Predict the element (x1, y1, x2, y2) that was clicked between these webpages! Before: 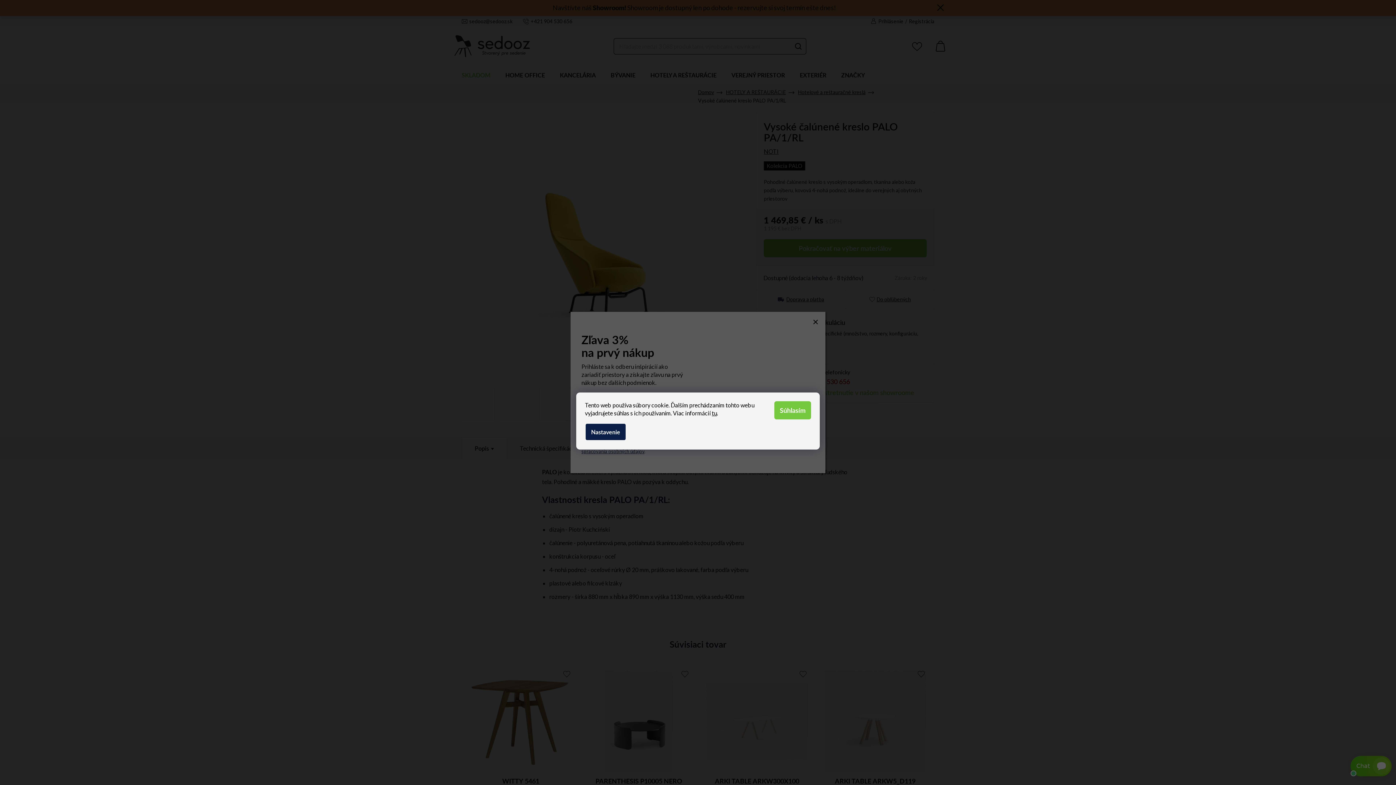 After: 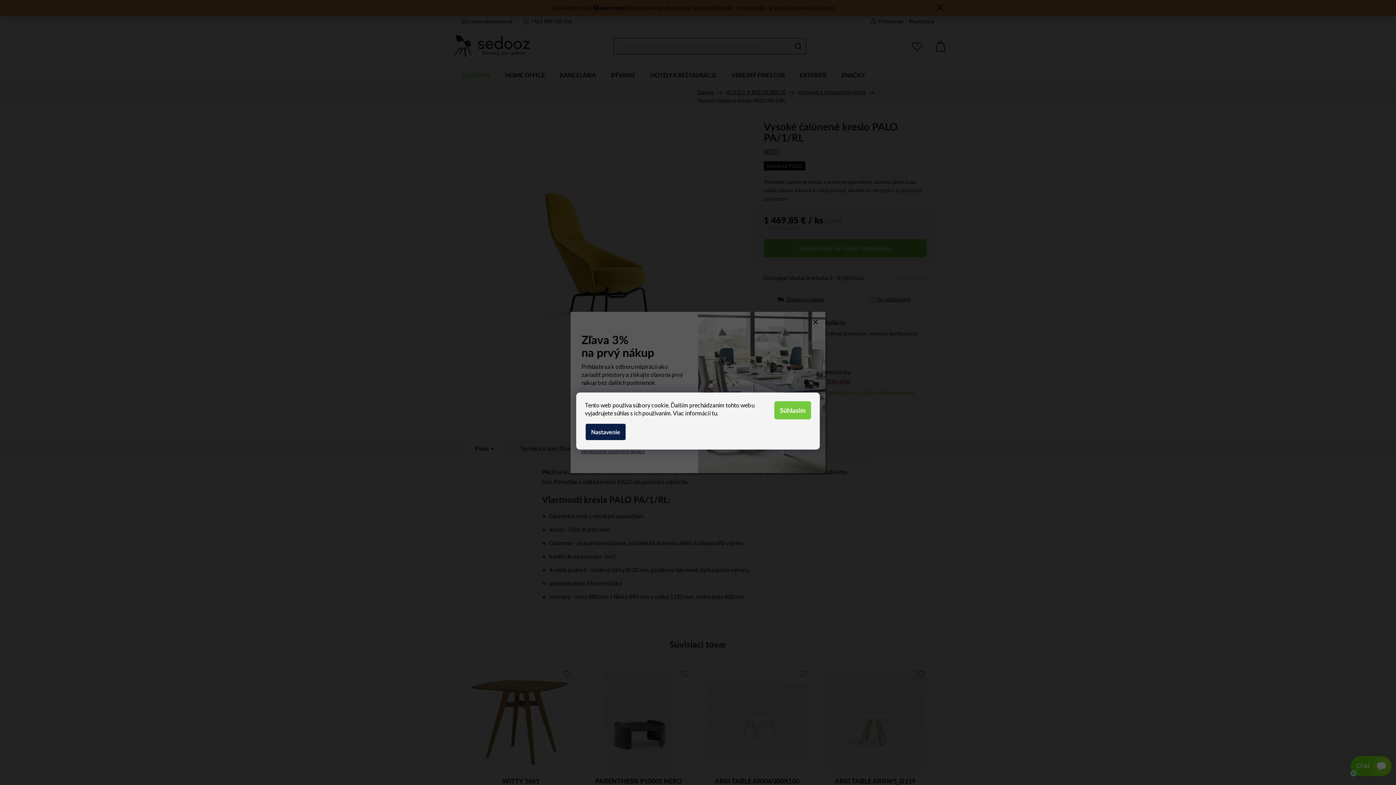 Action: bbox: (712, 409, 717, 416) label: tu